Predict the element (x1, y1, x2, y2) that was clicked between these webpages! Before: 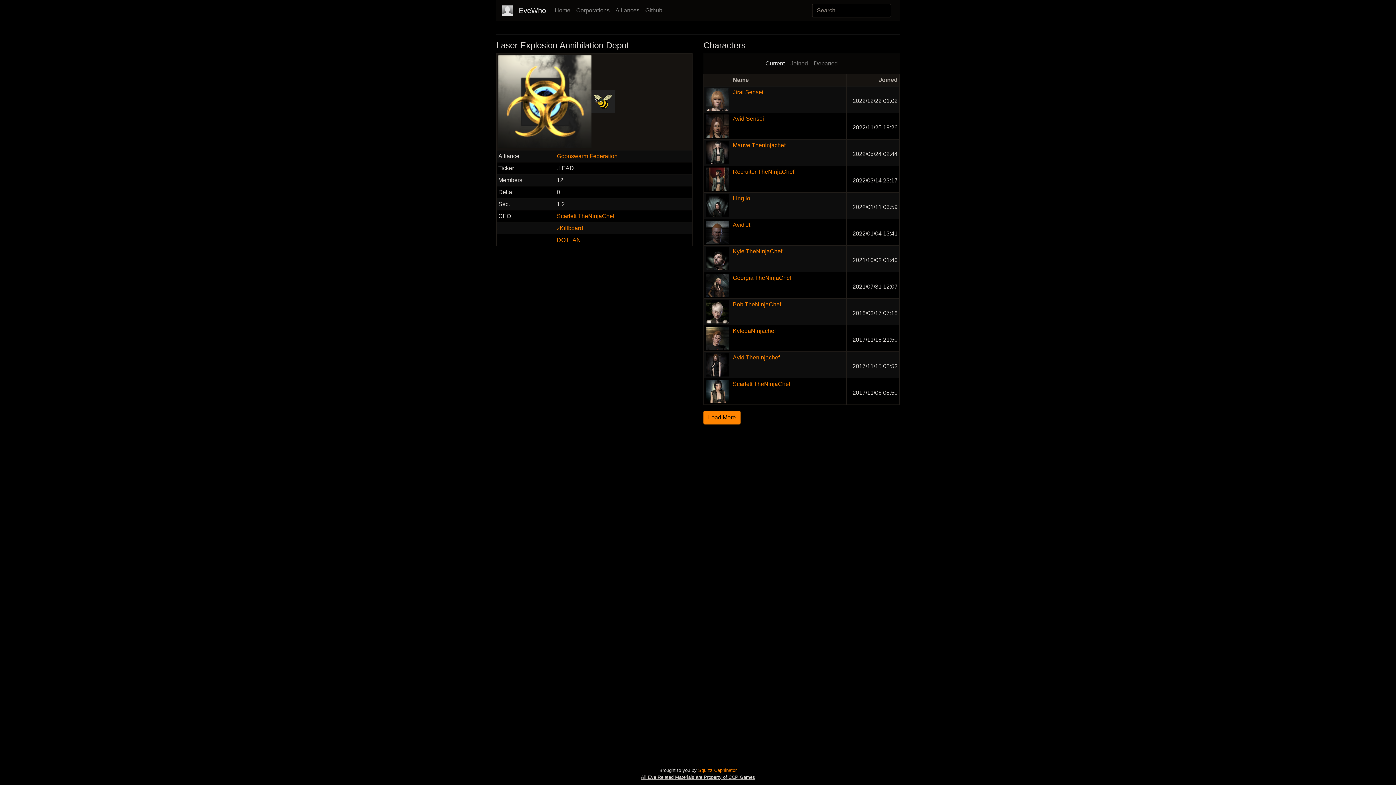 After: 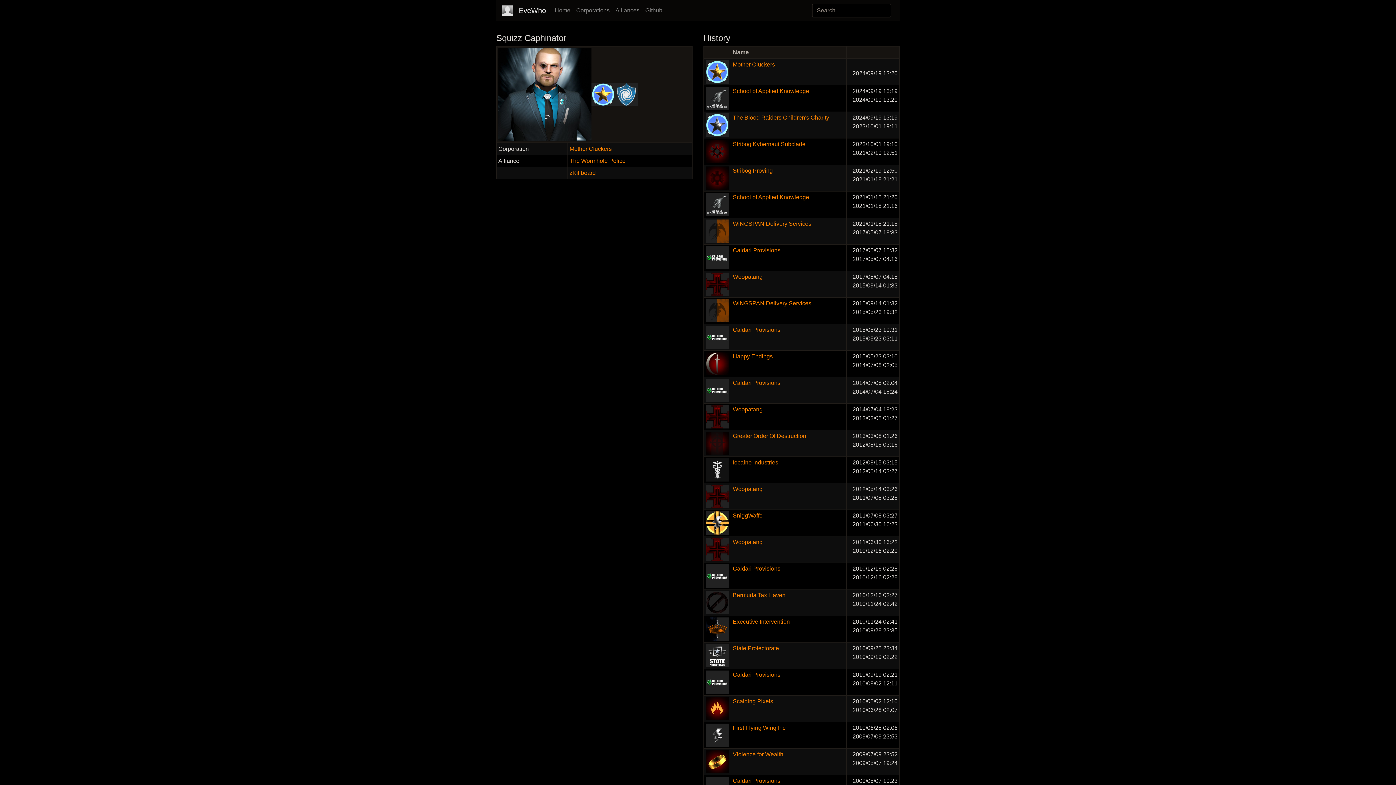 Action: label: Squizz Caphinator bbox: (698, 768, 736, 773)